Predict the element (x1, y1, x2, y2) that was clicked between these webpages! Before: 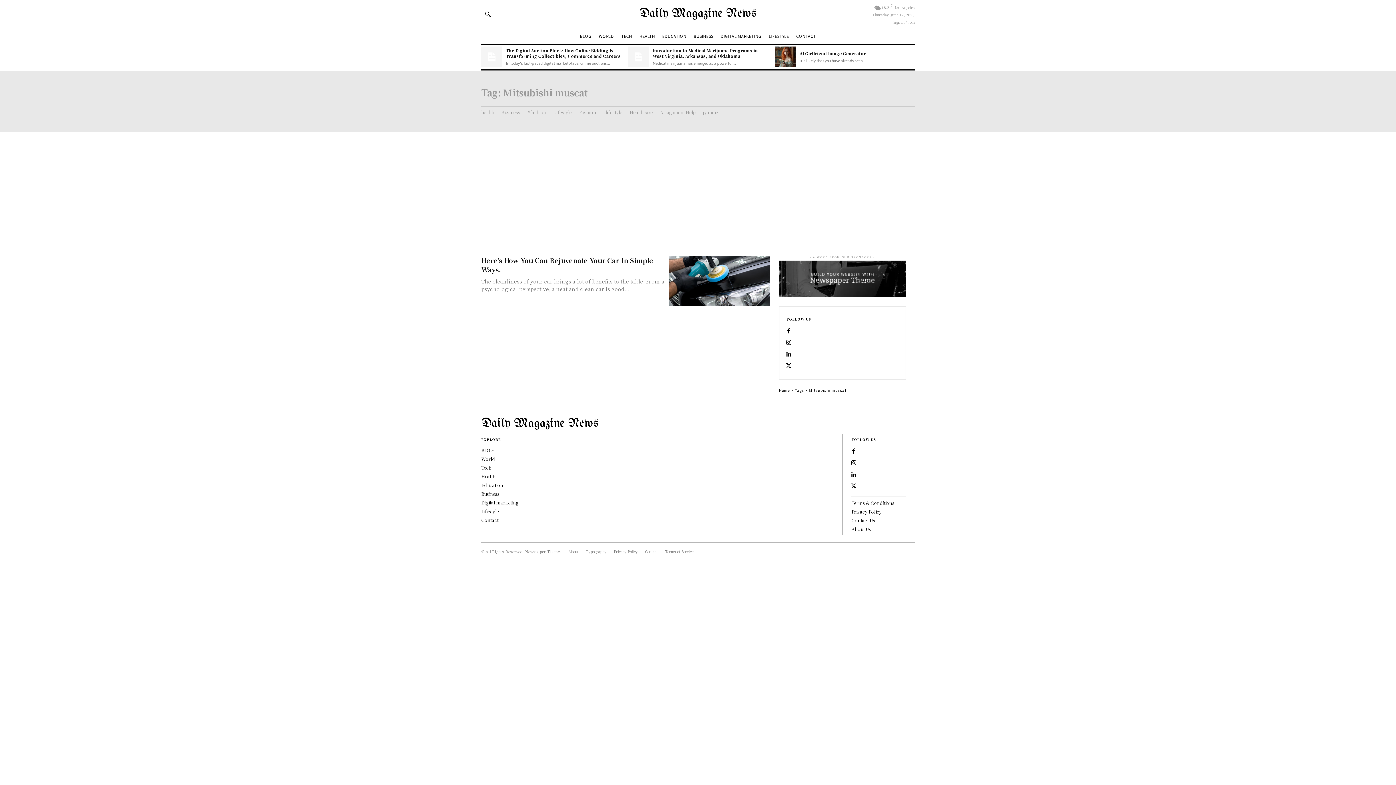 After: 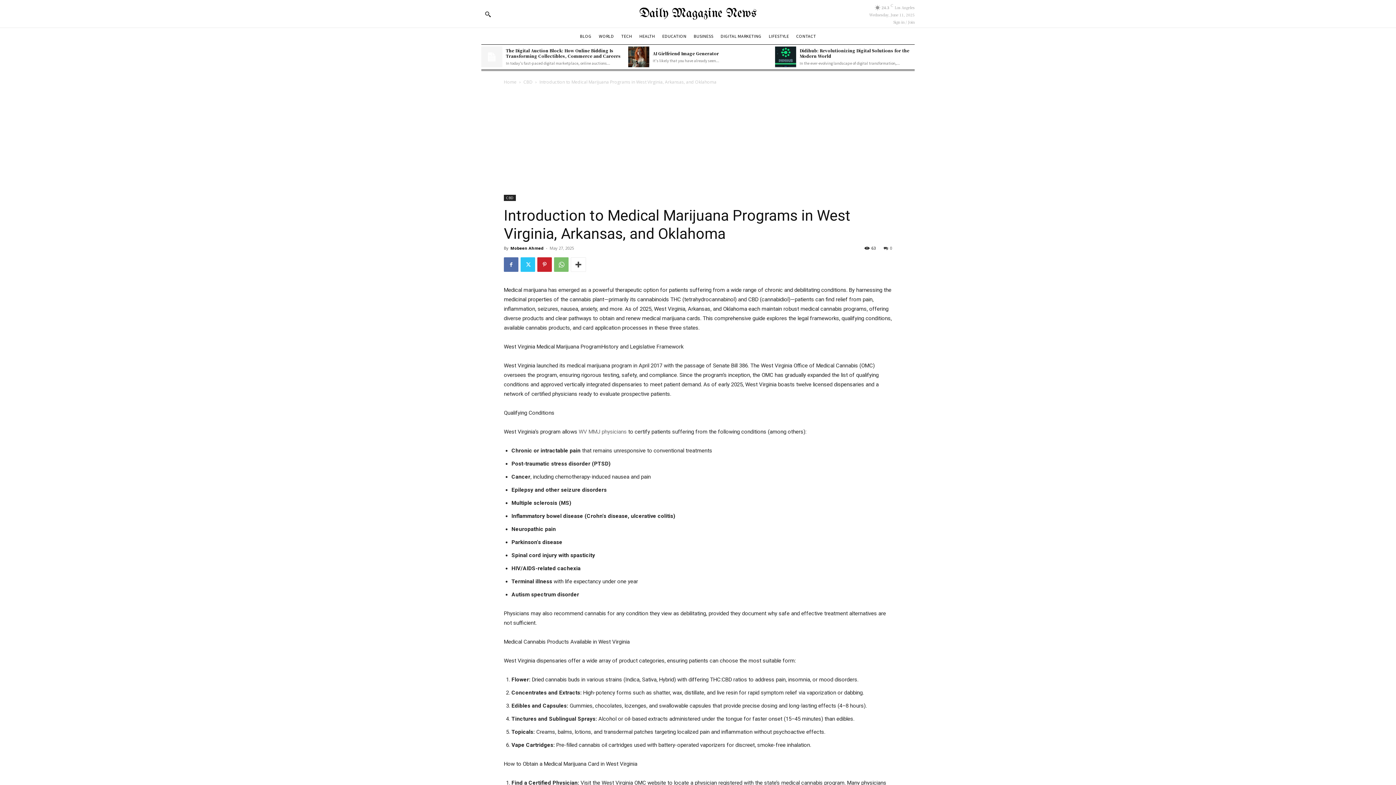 Action: bbox: (628, 46, 649, 67)